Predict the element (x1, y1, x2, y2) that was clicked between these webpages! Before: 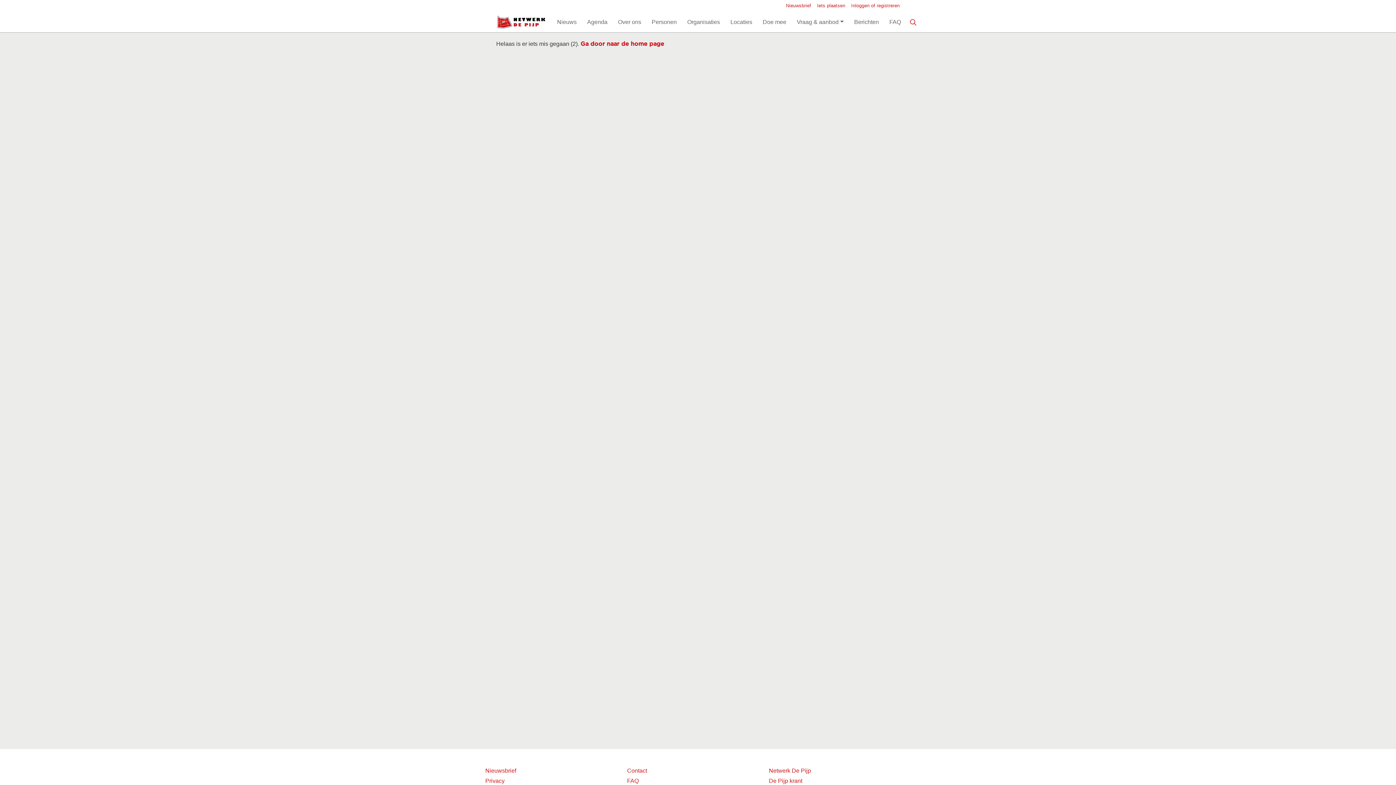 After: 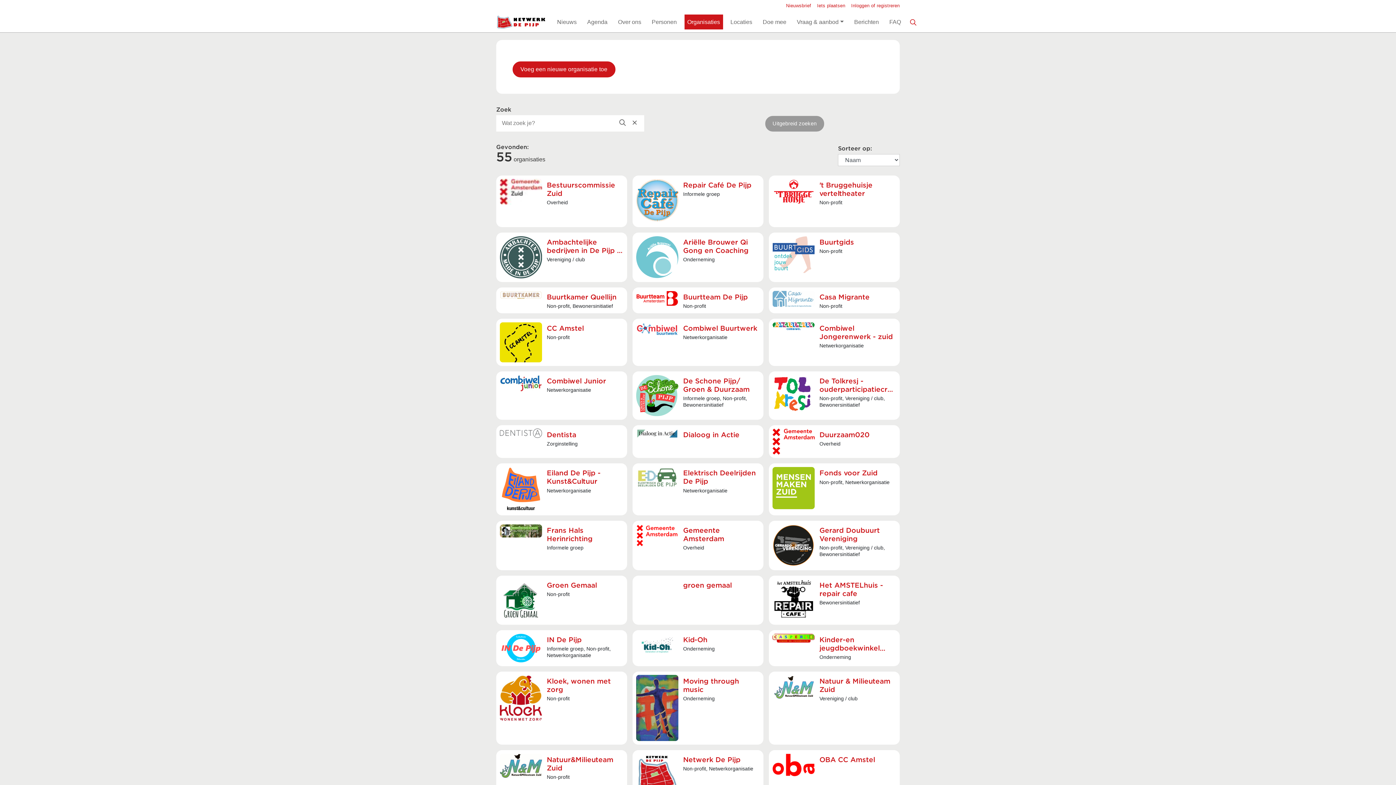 Action: label: Organisaties bbox: (684, 14, 723, 29)